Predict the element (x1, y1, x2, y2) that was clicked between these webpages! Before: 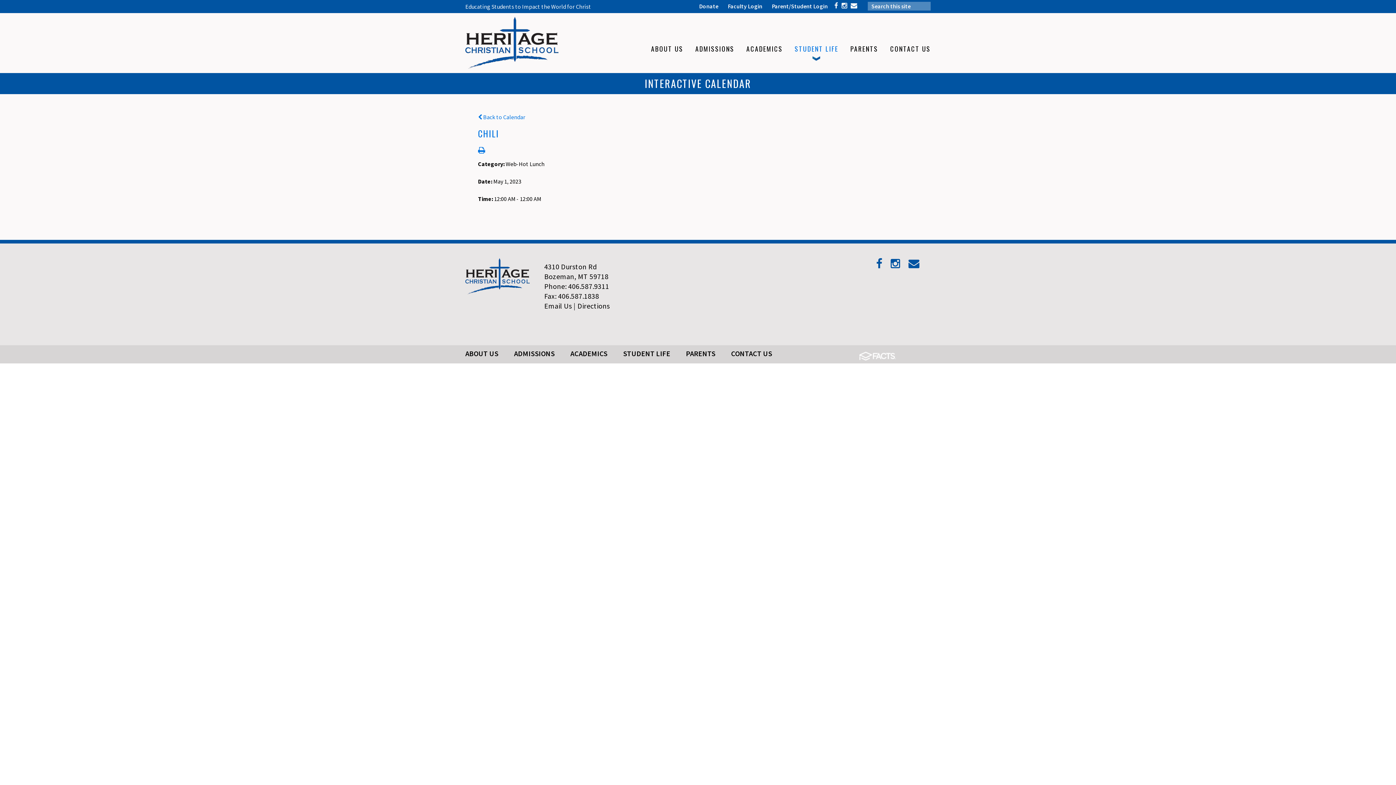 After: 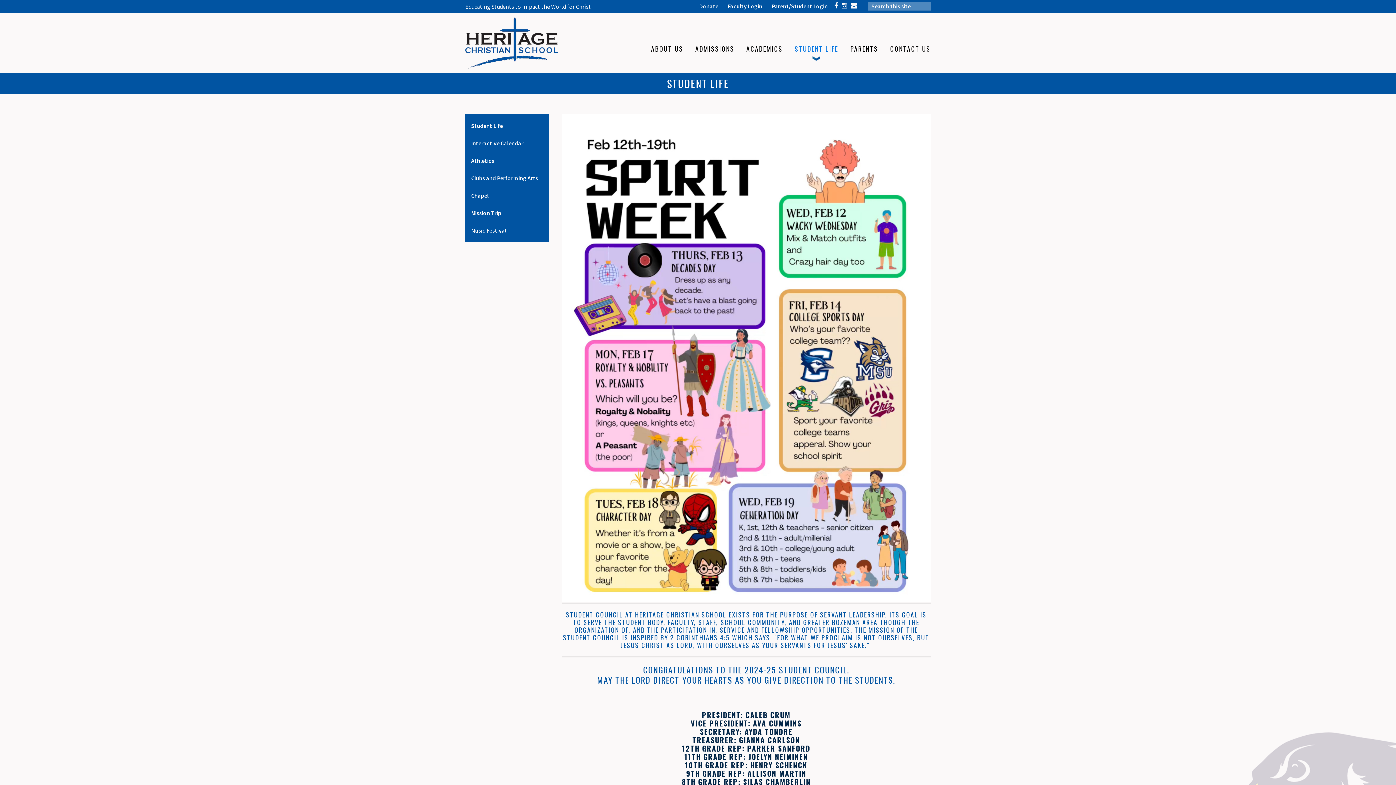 Action: bbox: (794, 41, 838, 61) label: STUDENT LIFE